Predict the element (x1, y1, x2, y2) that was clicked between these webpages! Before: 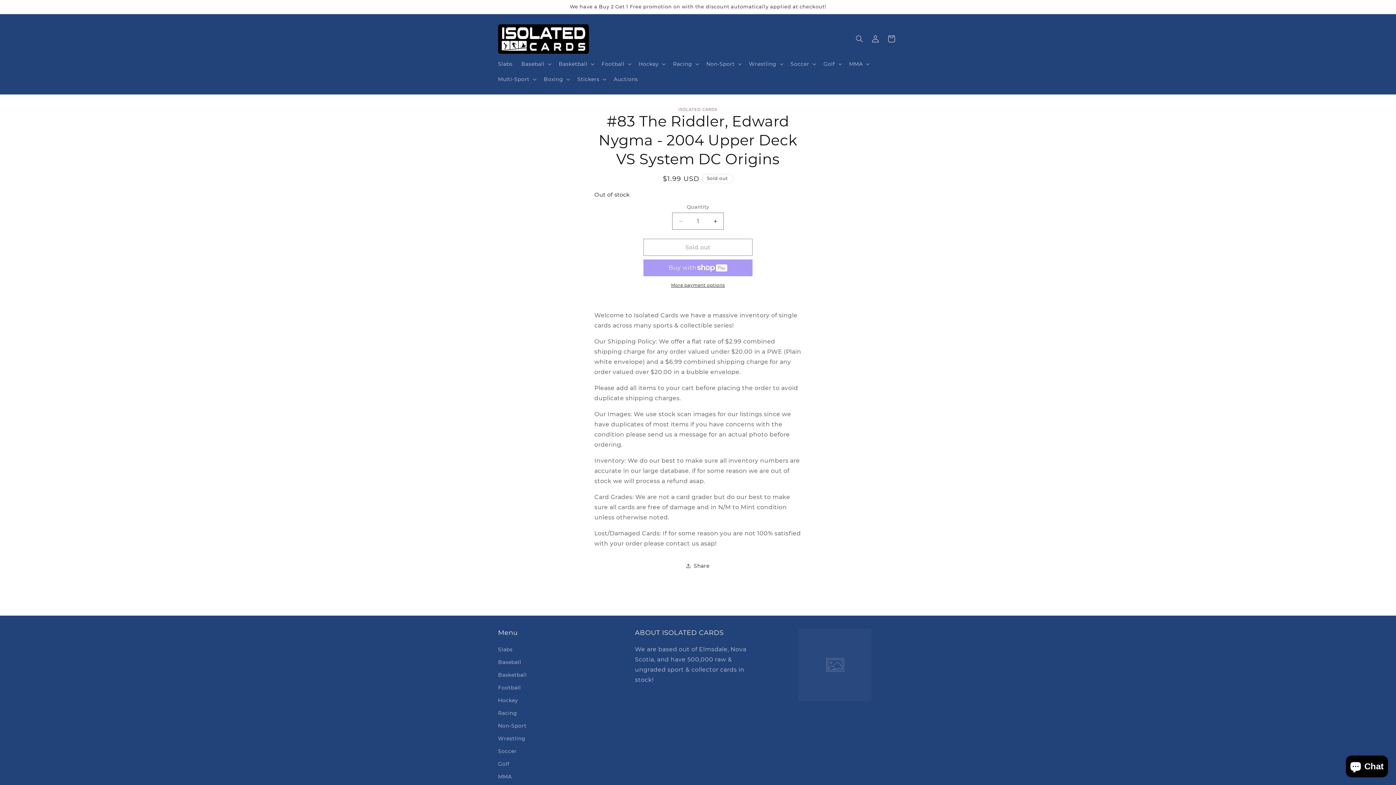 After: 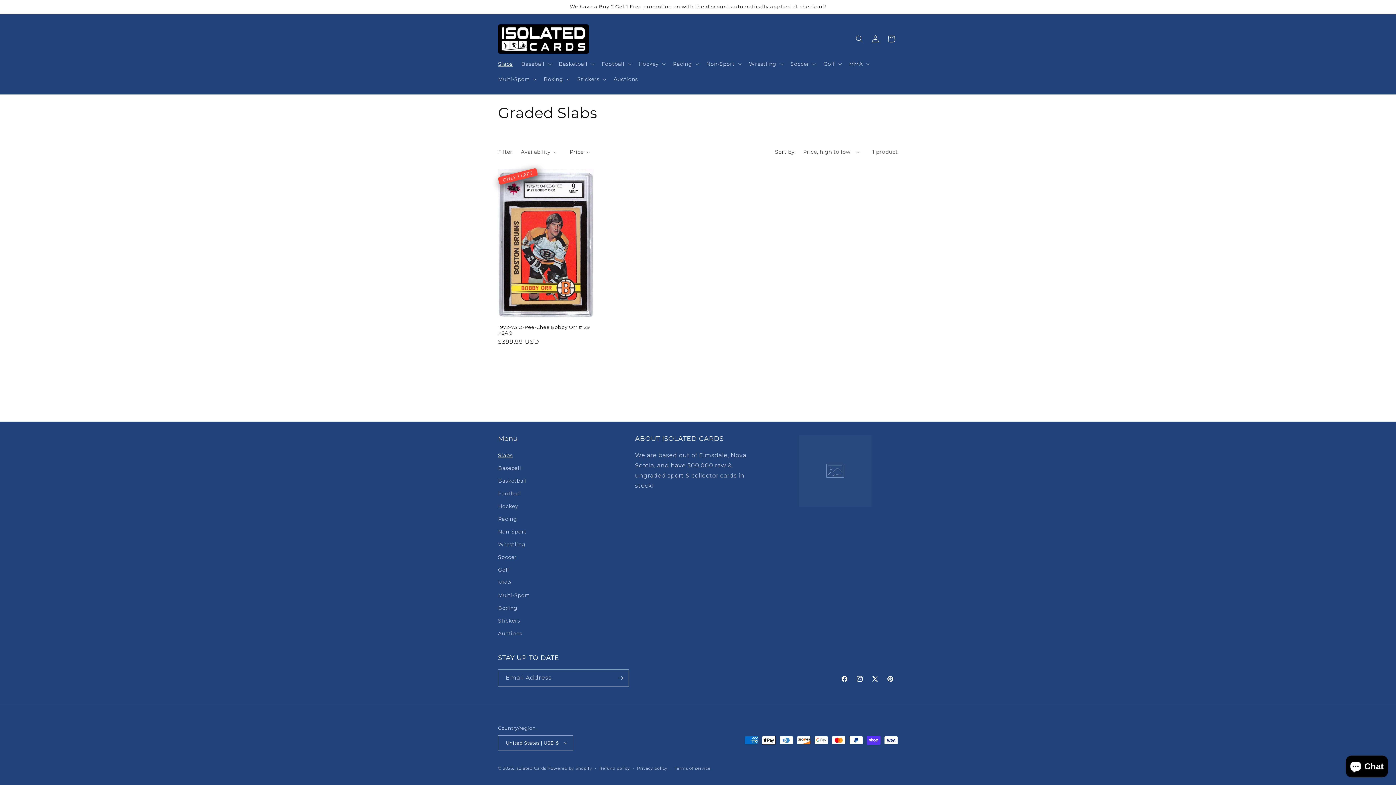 Action: bbox: (498, 645, 512, 656) label: Slabs